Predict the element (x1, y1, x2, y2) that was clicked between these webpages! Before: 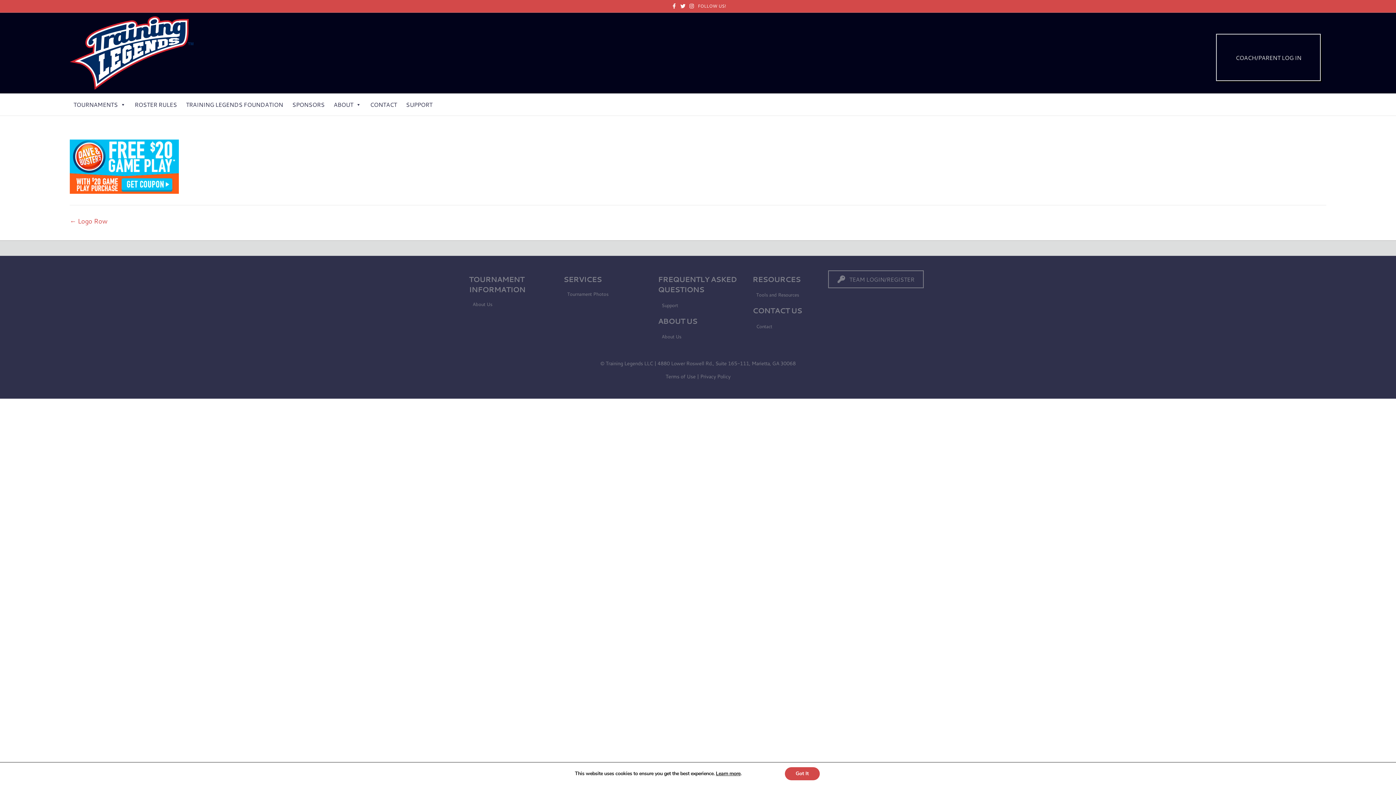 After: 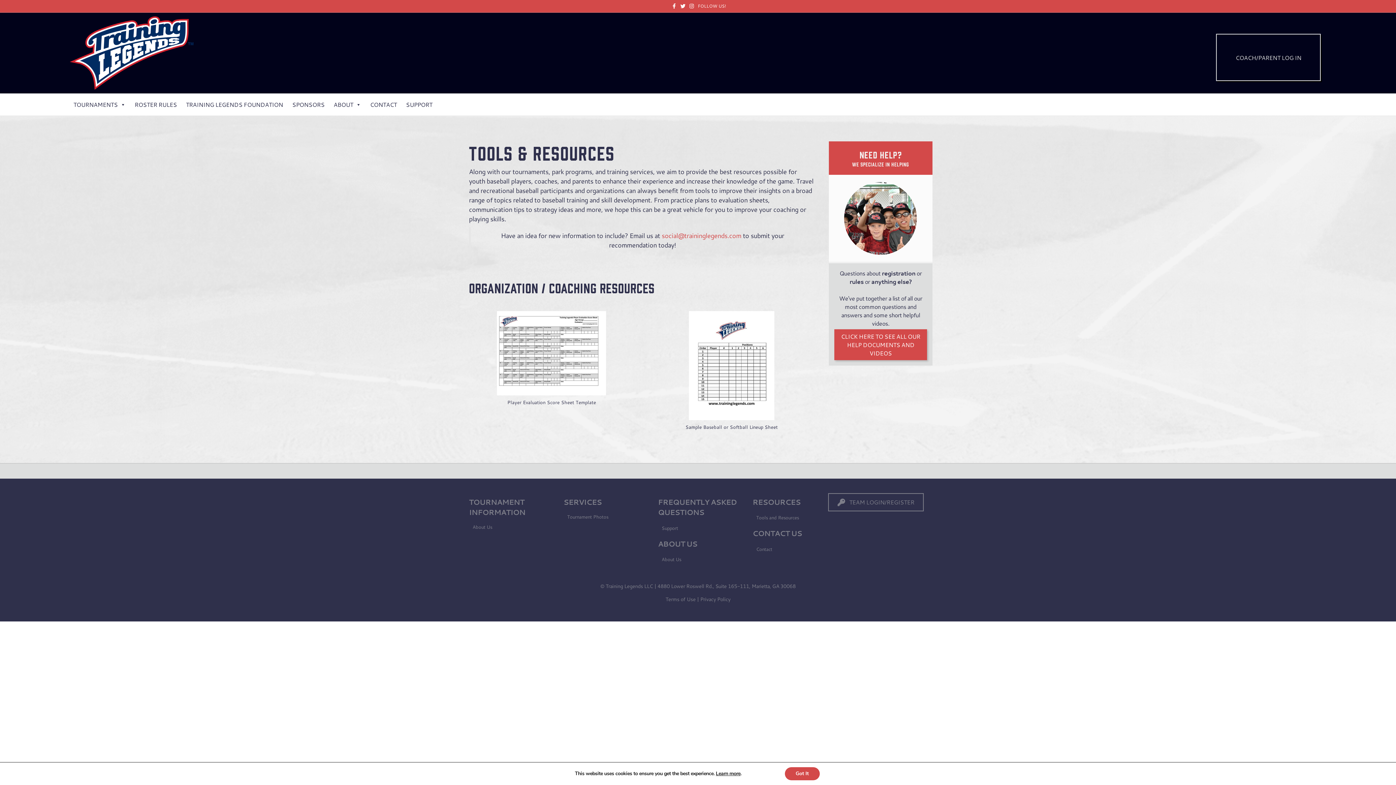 Action: bbox: (752, 288, 810, 301) label: Tools and Resources